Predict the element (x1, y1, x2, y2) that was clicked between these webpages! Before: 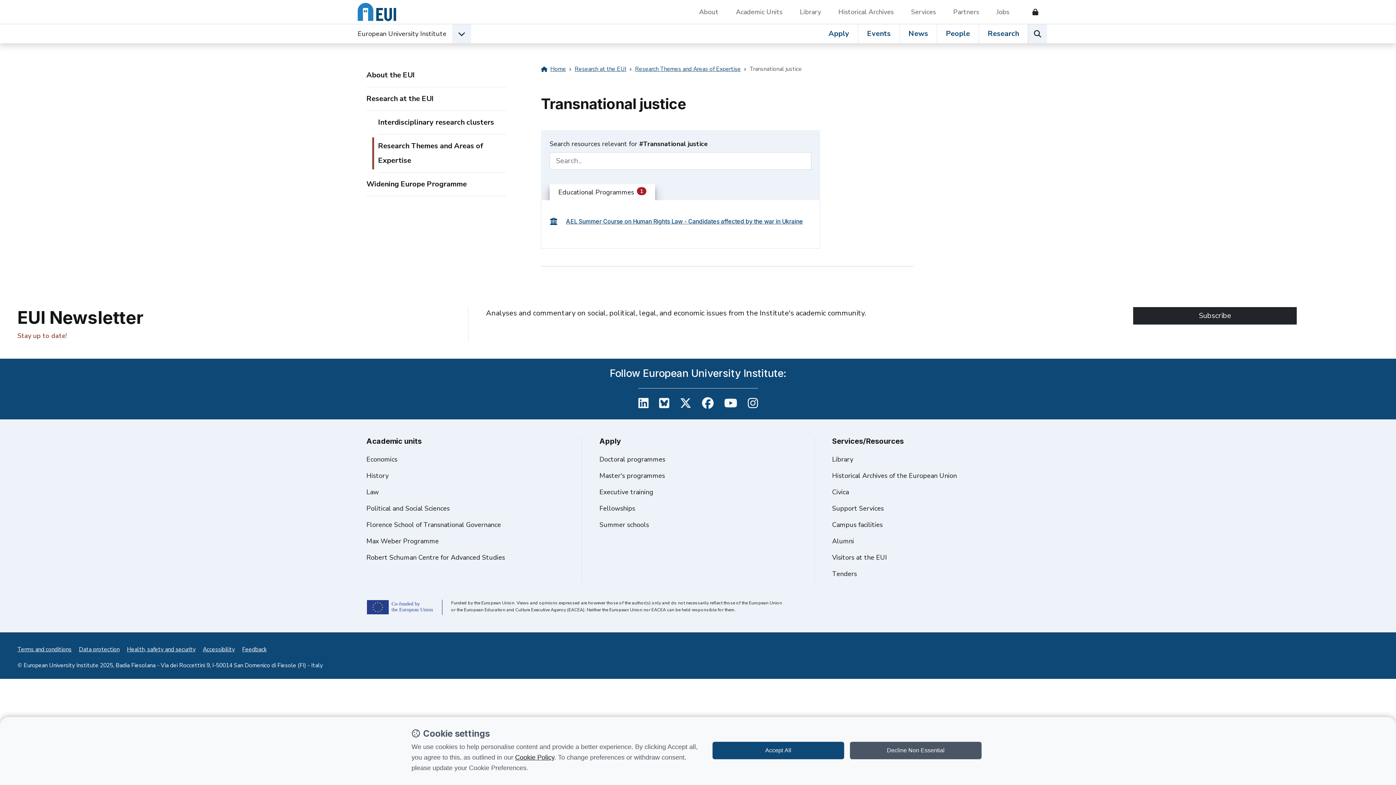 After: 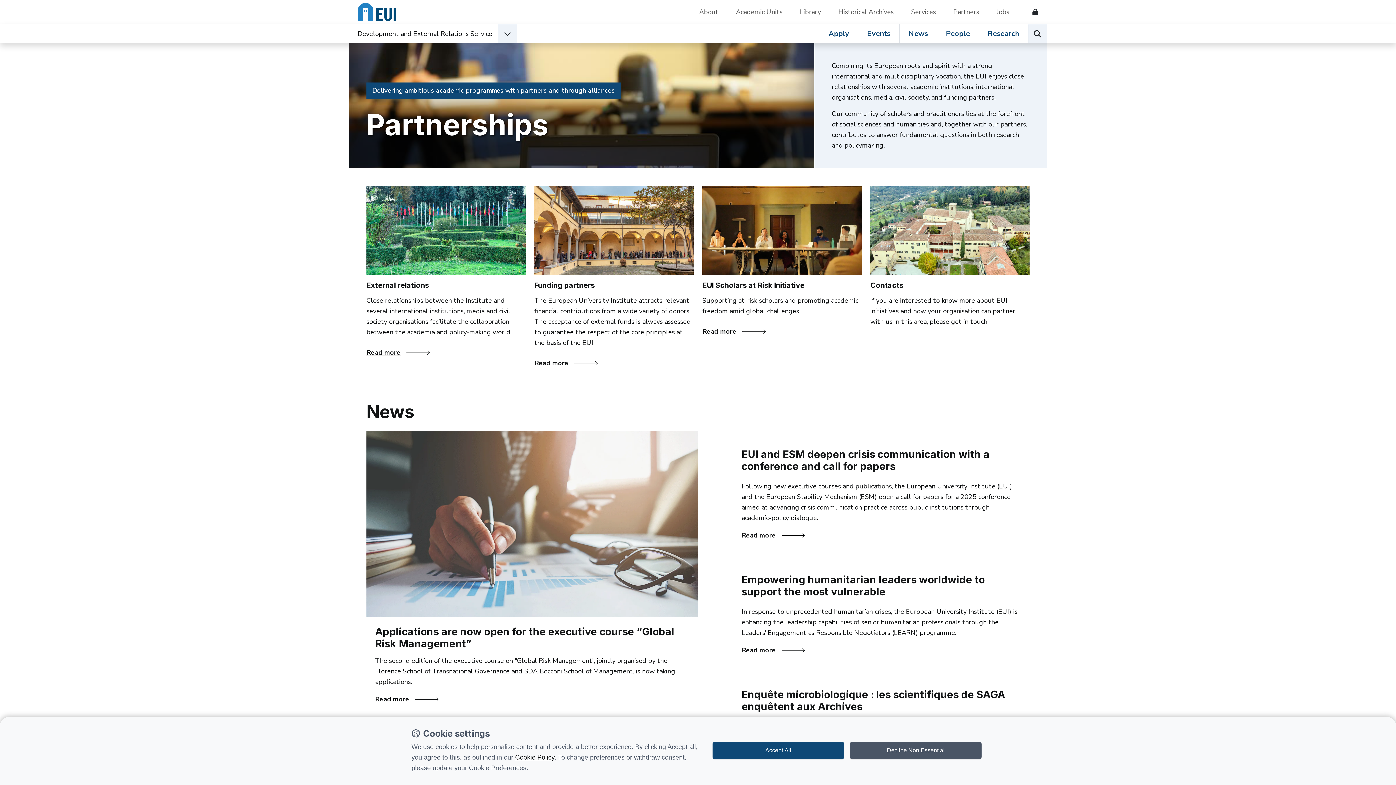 Action: bbox: (953, 3, 979, 20) label: Partners